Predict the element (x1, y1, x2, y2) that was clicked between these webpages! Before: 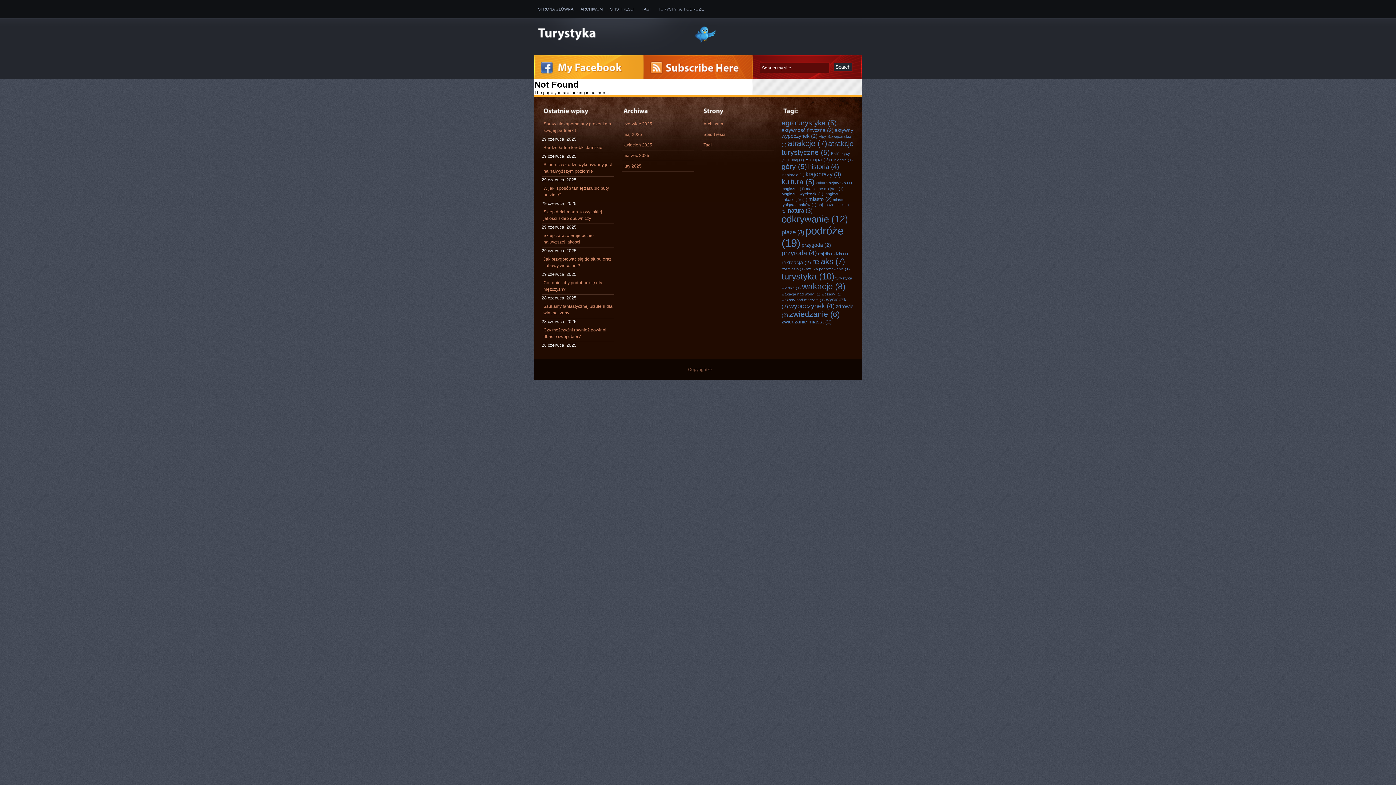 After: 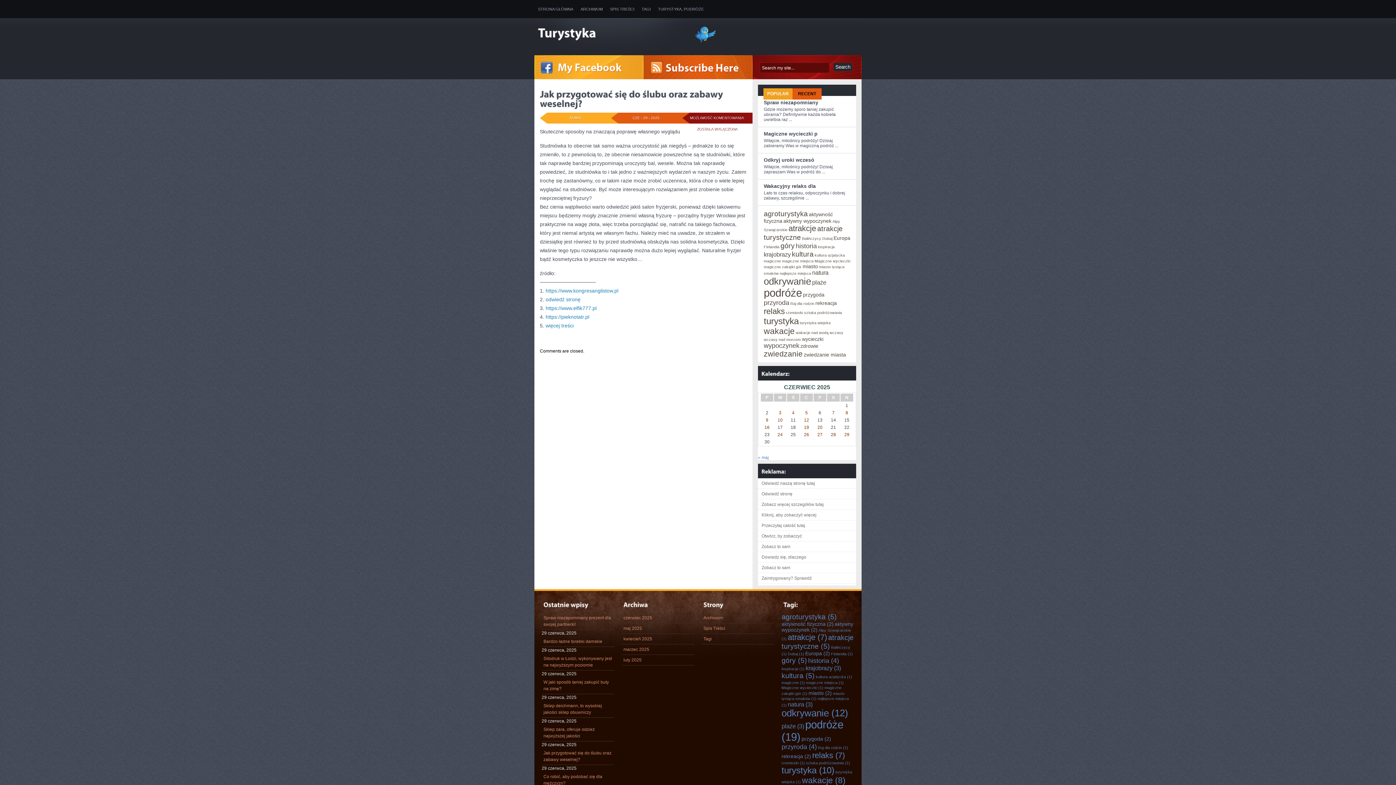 Action: label: Jak przygotować się do ślubu oraz zabawy weselnej? bbox: (541, 254, 614, 271)